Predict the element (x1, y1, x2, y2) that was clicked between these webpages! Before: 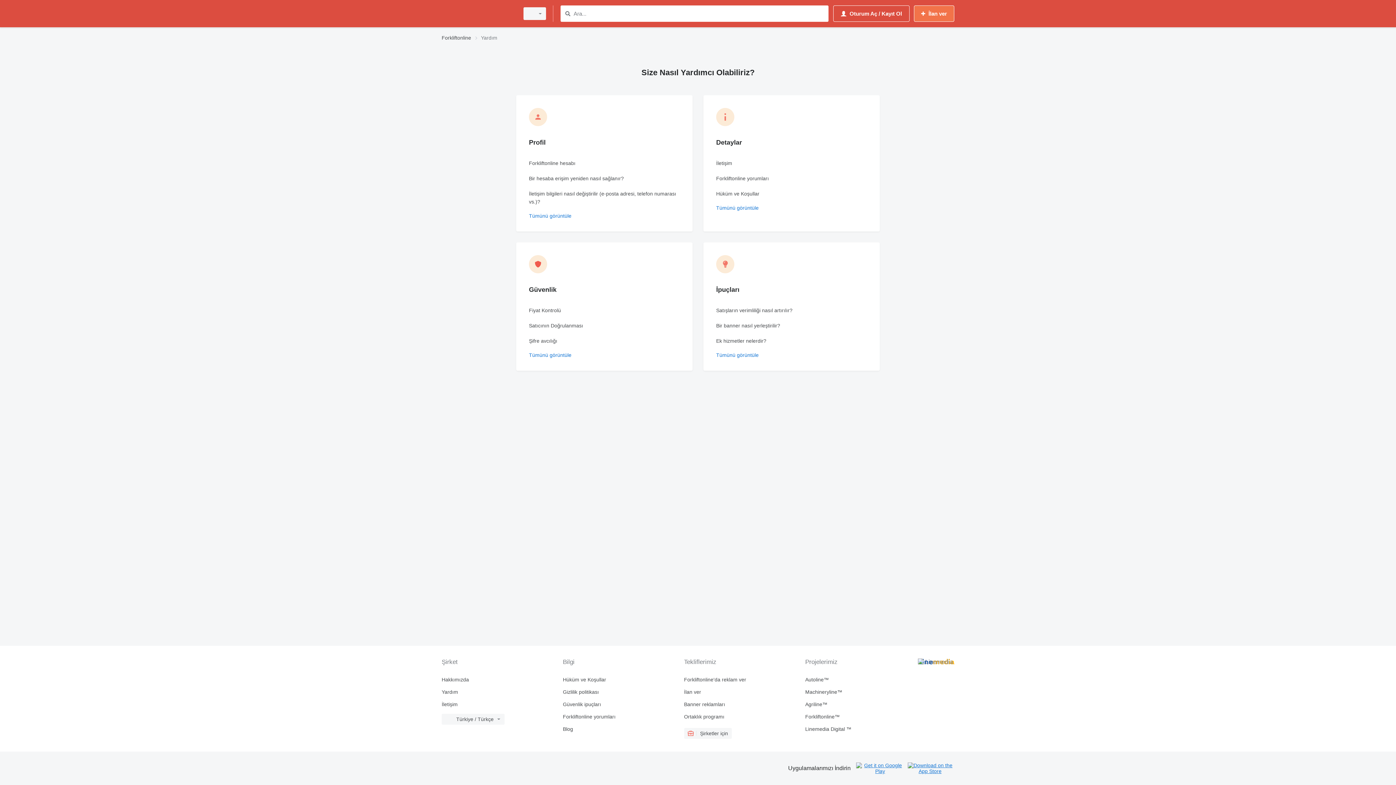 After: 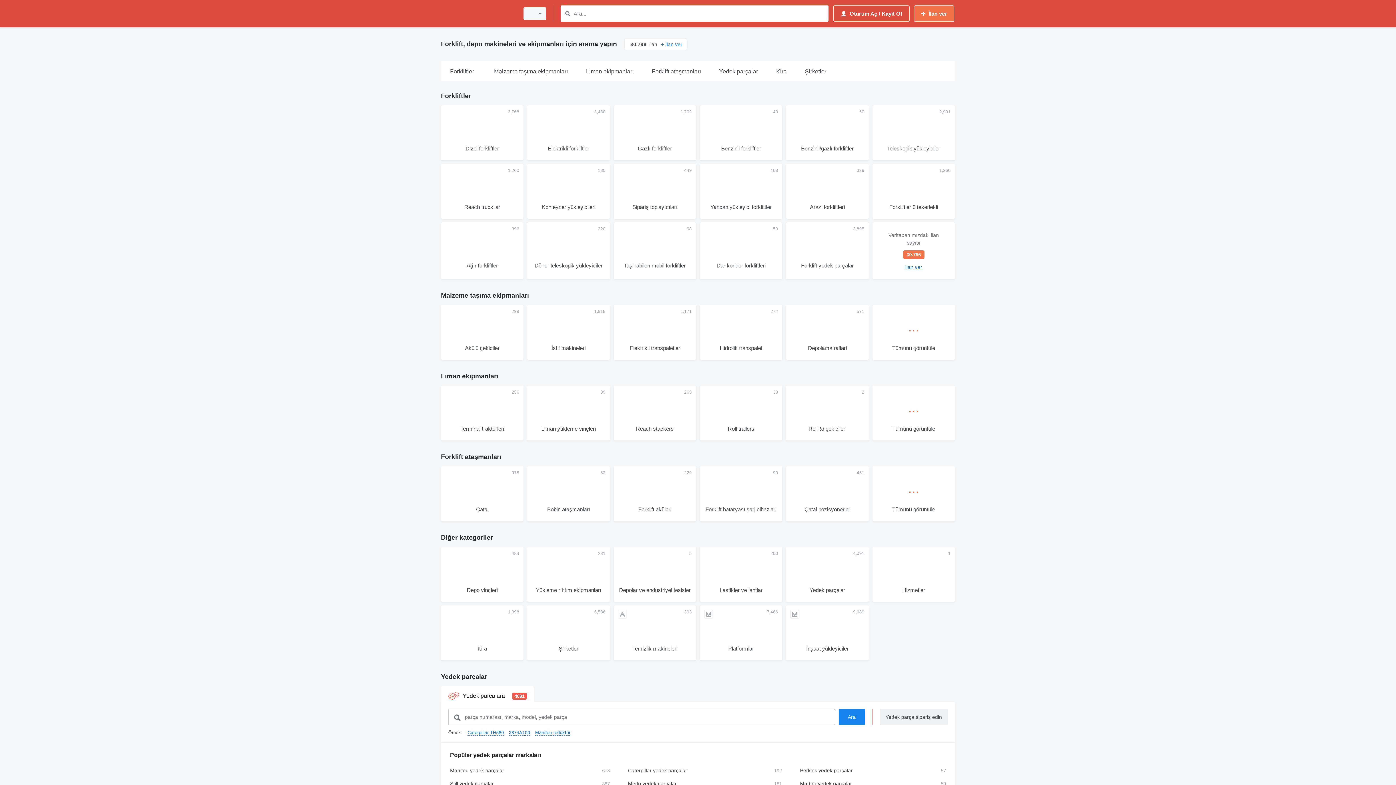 Action: label: Forkliftonline bbox: (441, 33, 471, 42)